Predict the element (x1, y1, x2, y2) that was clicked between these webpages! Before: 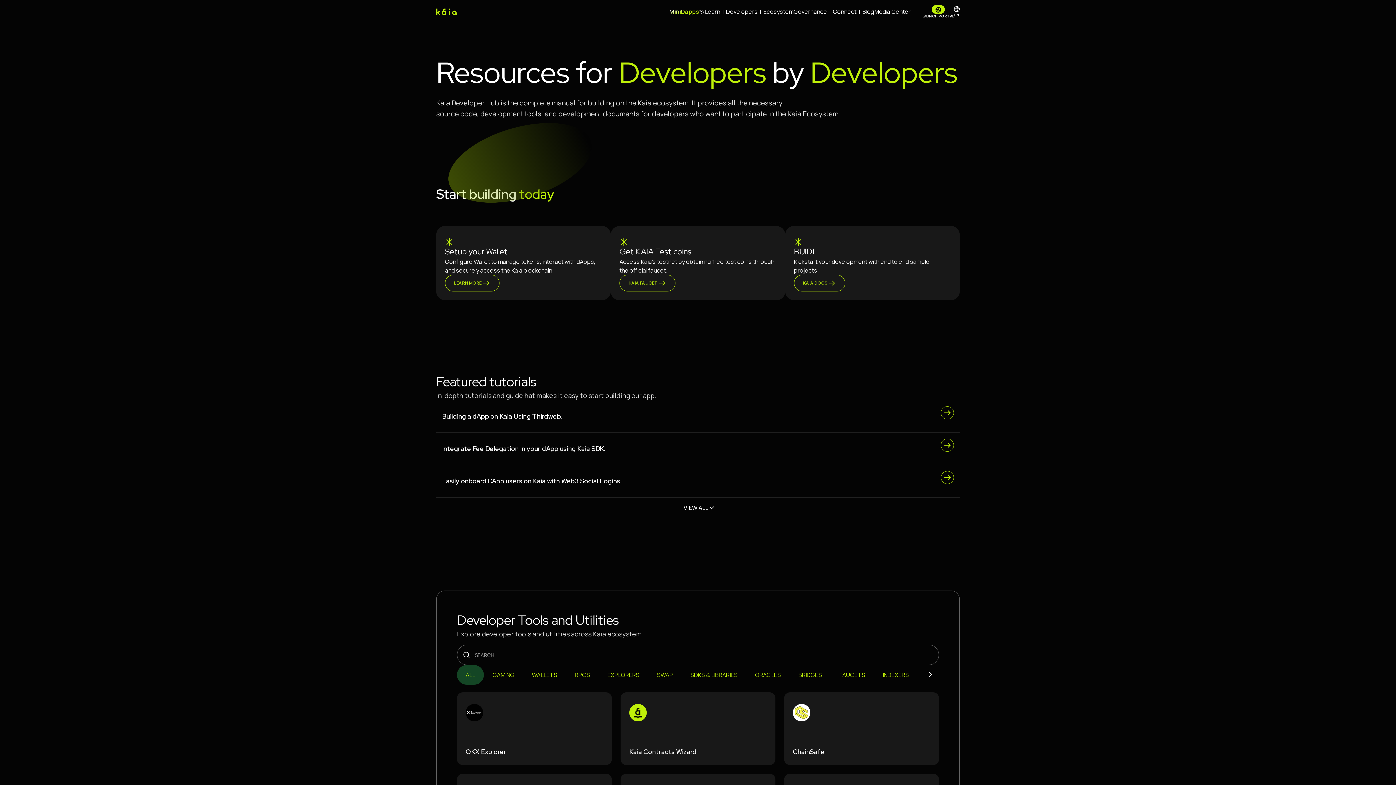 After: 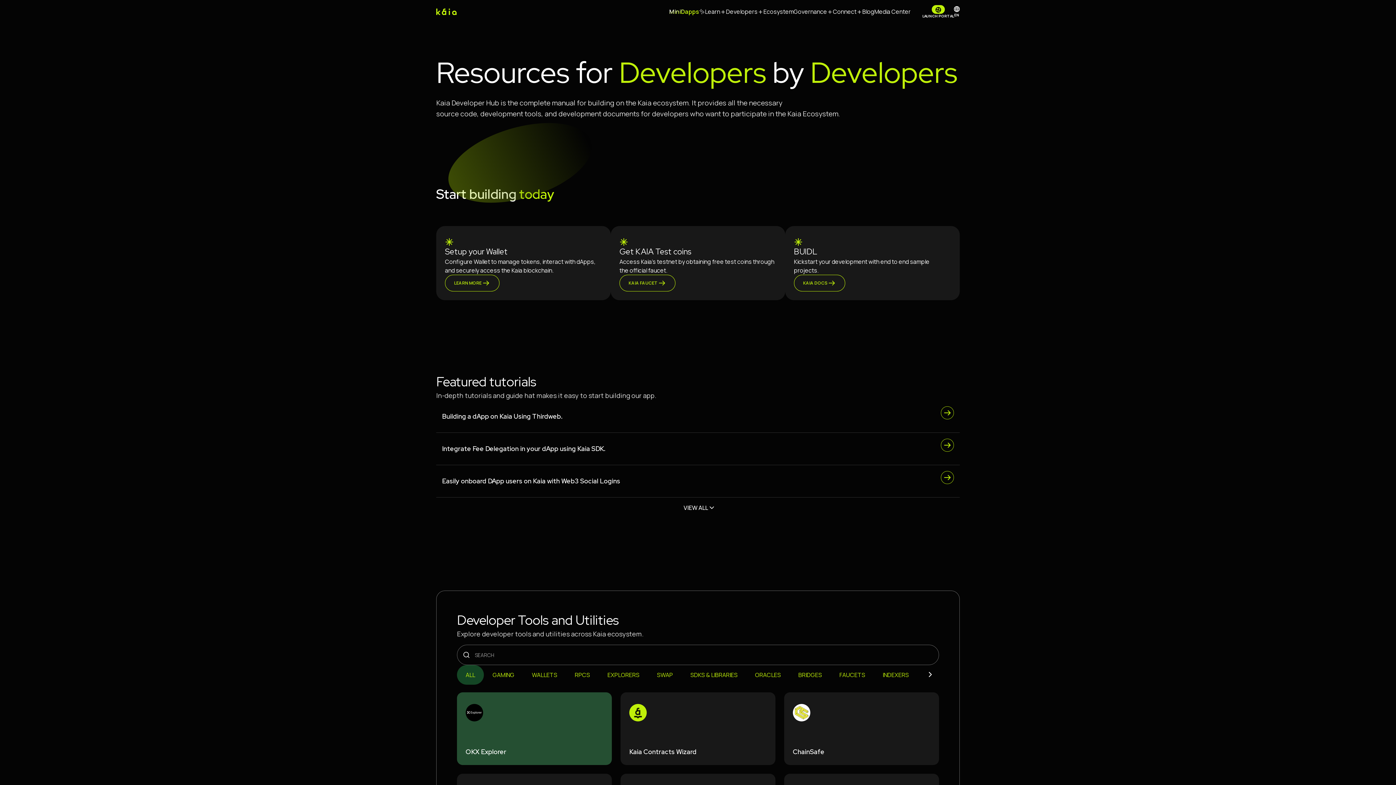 Action: label: OKX Explorer bbox: (457, 692, 612, 765)